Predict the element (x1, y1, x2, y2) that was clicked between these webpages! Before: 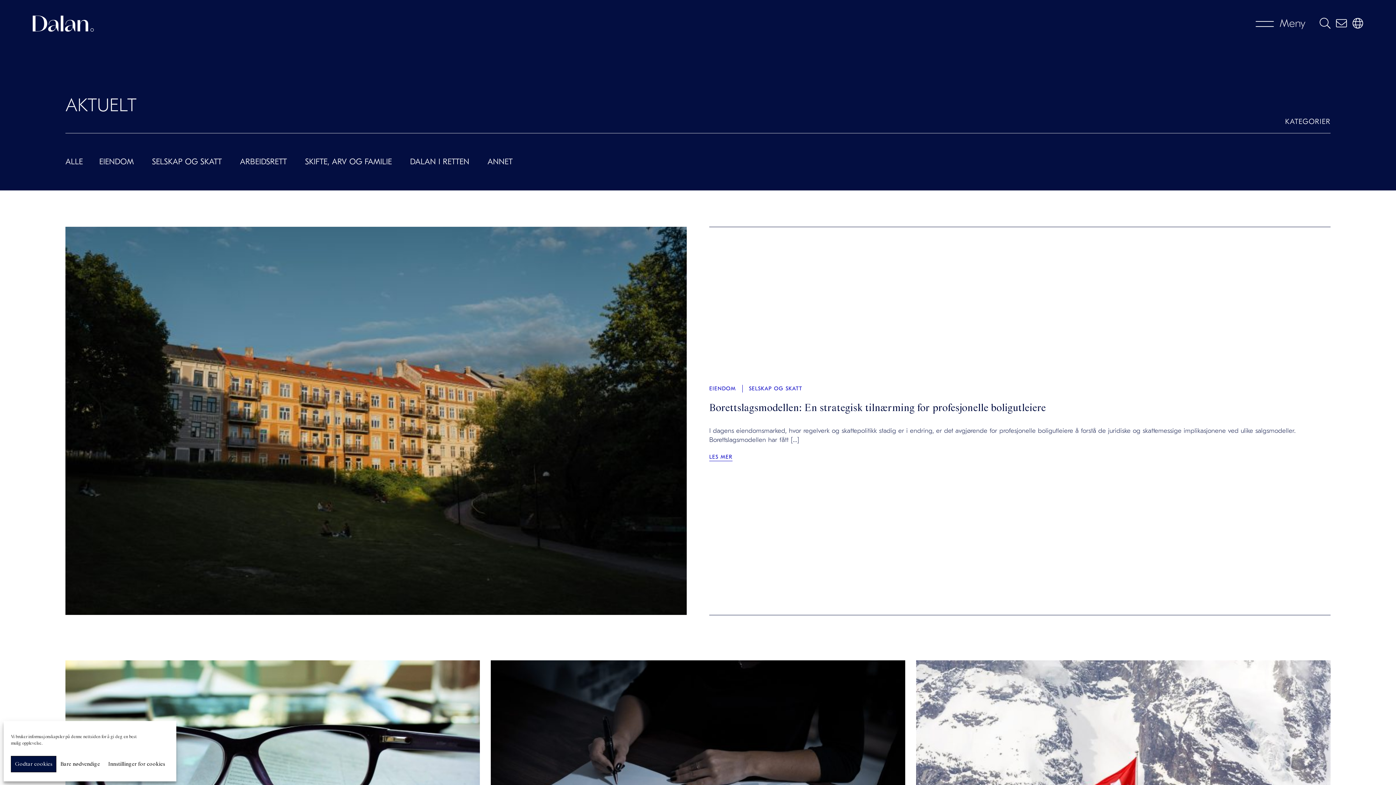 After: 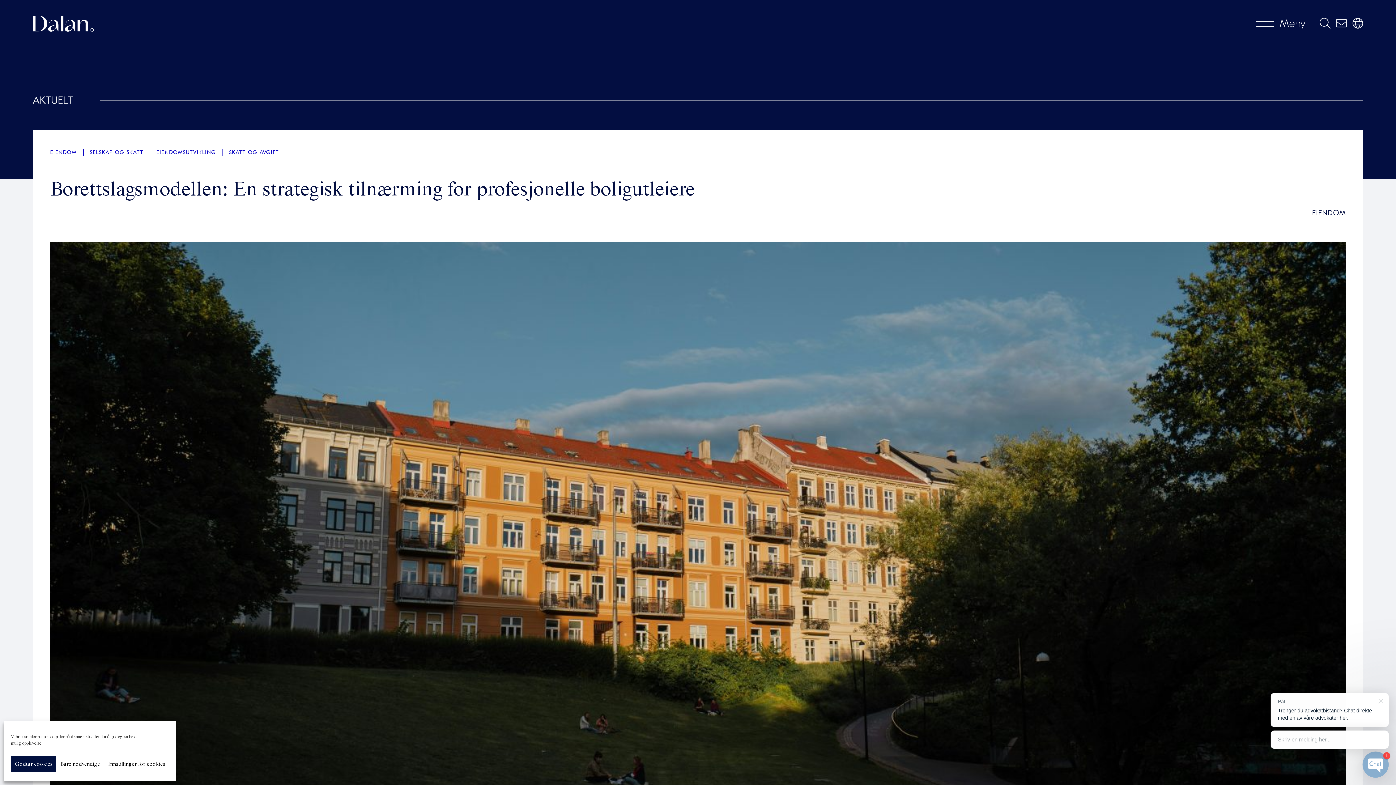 Action: bbox: (709, 444, 732, 461) label: LES MER